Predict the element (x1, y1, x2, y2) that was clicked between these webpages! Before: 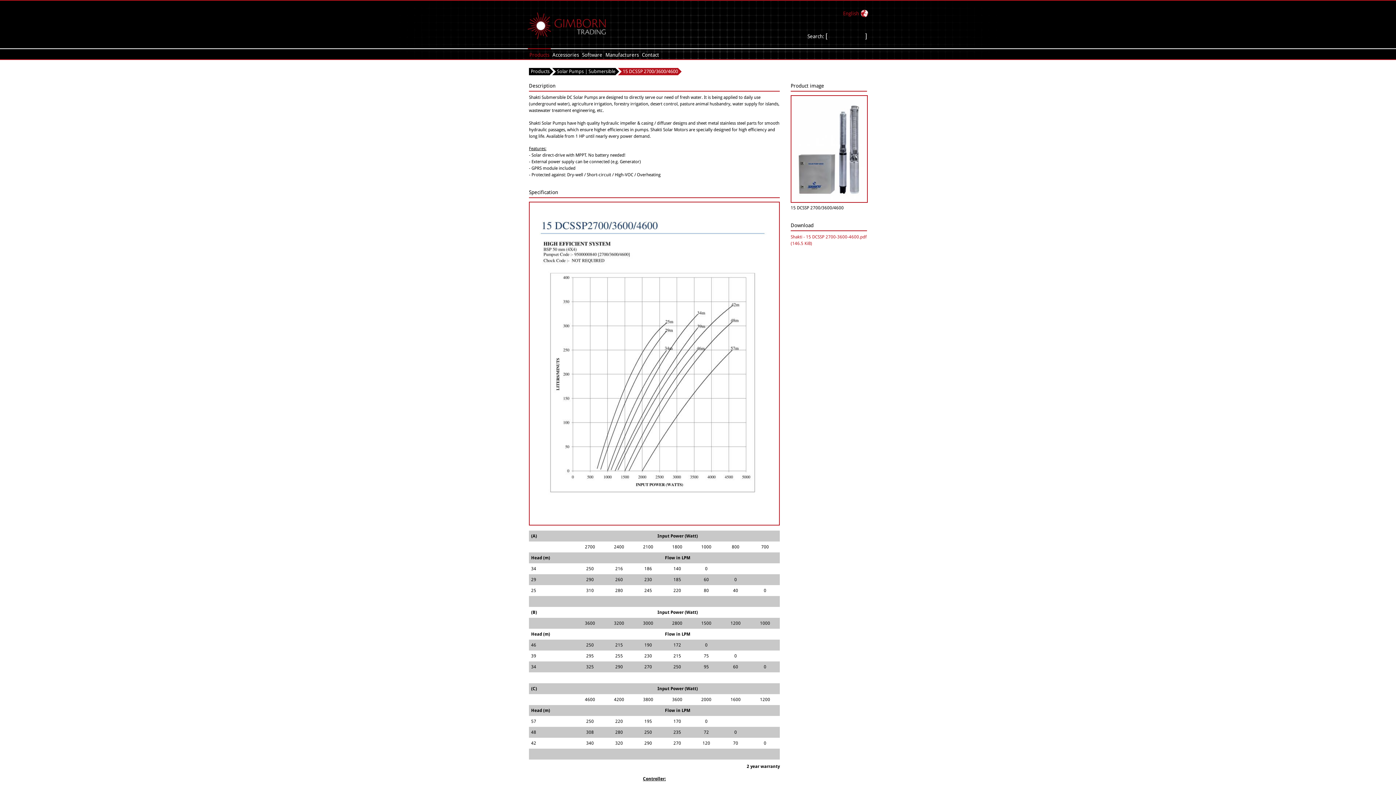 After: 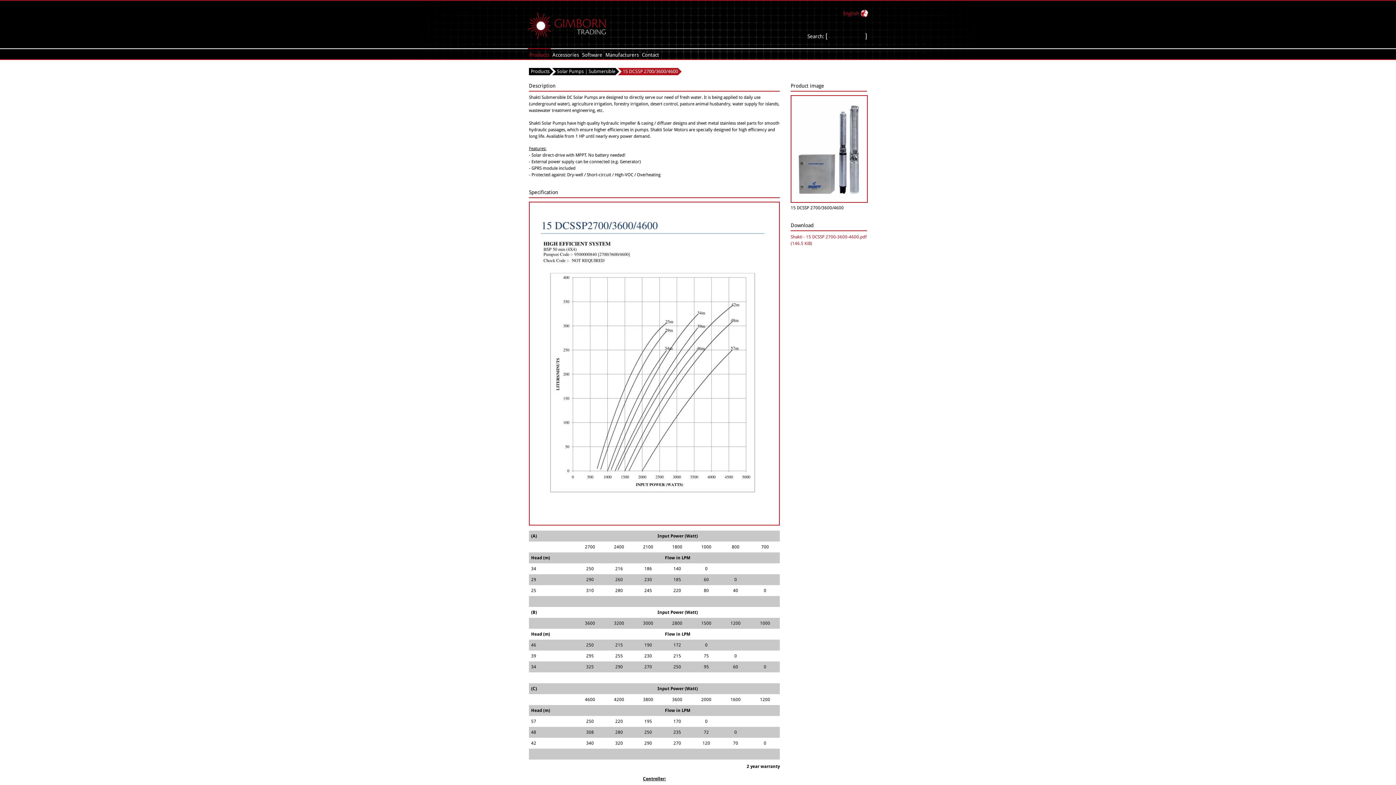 Action: label: 15 DCSSP 2700/3600/4600 bbox: (622, 68, 678, 74)